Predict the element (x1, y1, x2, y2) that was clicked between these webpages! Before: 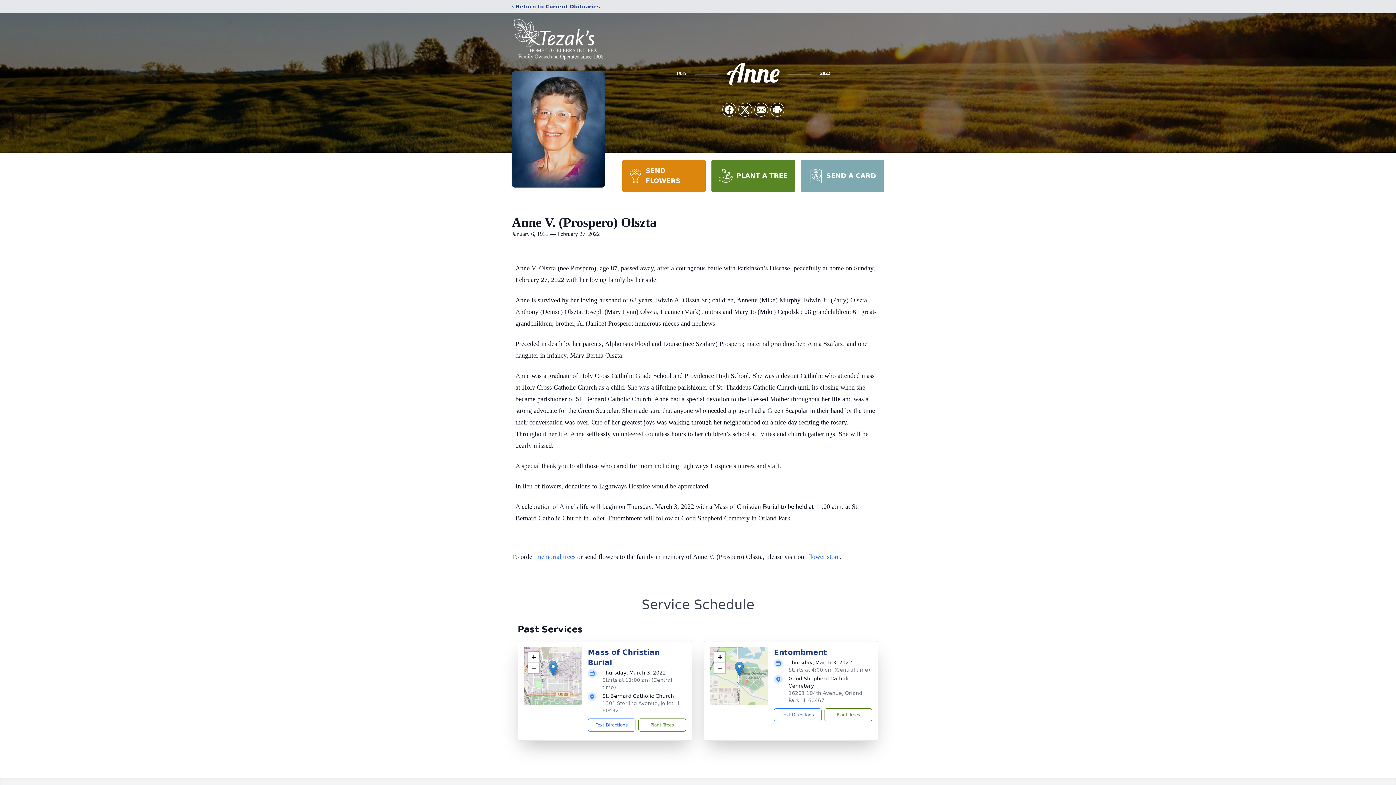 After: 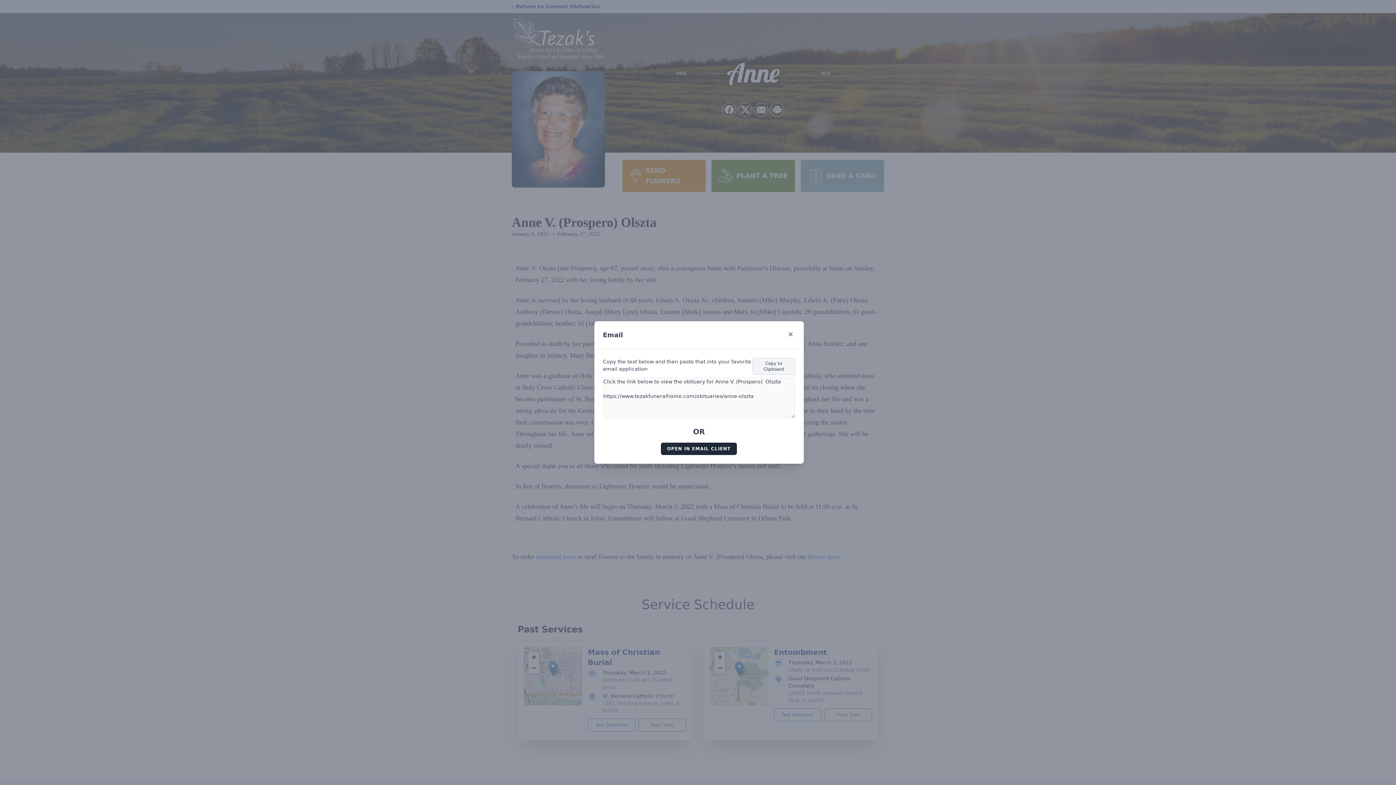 Action: label: Share via Email bbox: (754, 103, 768, 116)